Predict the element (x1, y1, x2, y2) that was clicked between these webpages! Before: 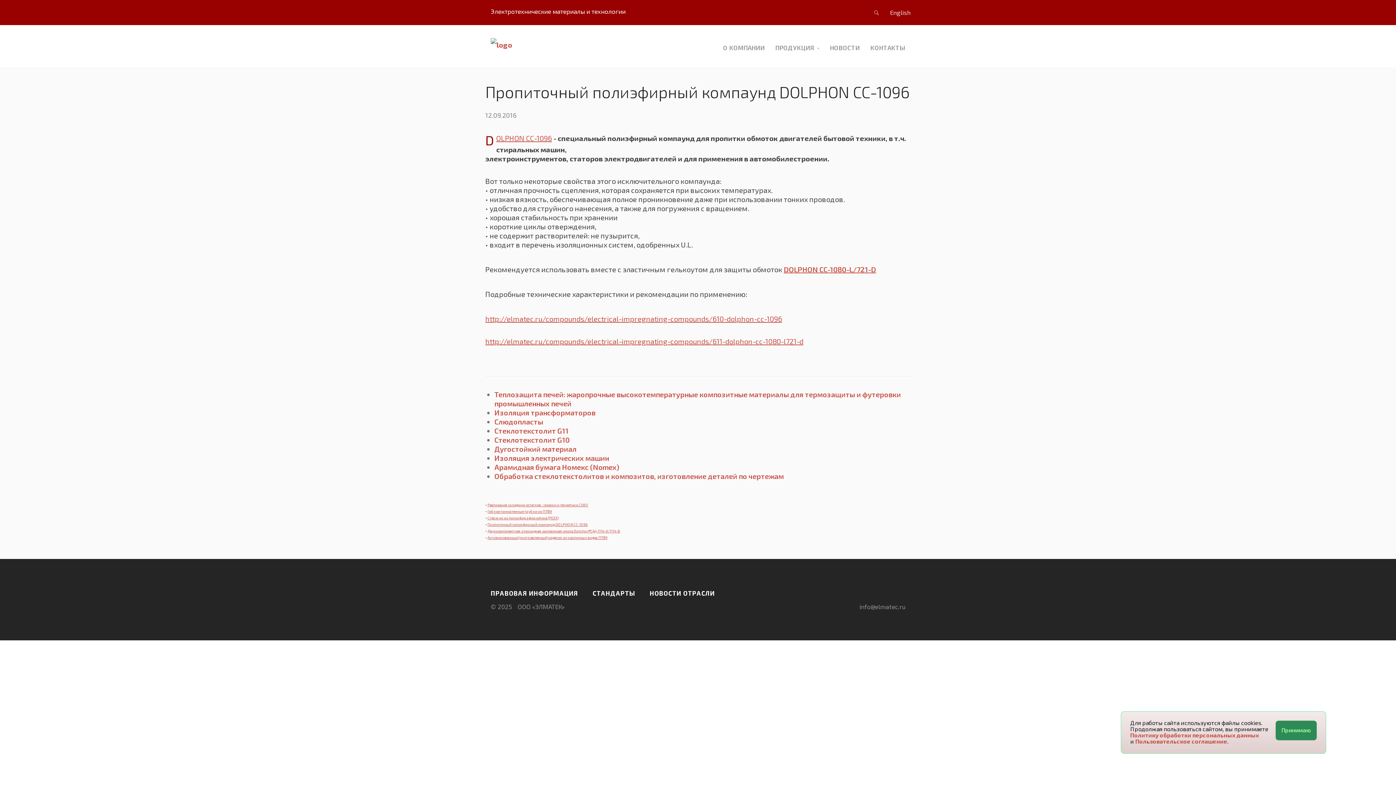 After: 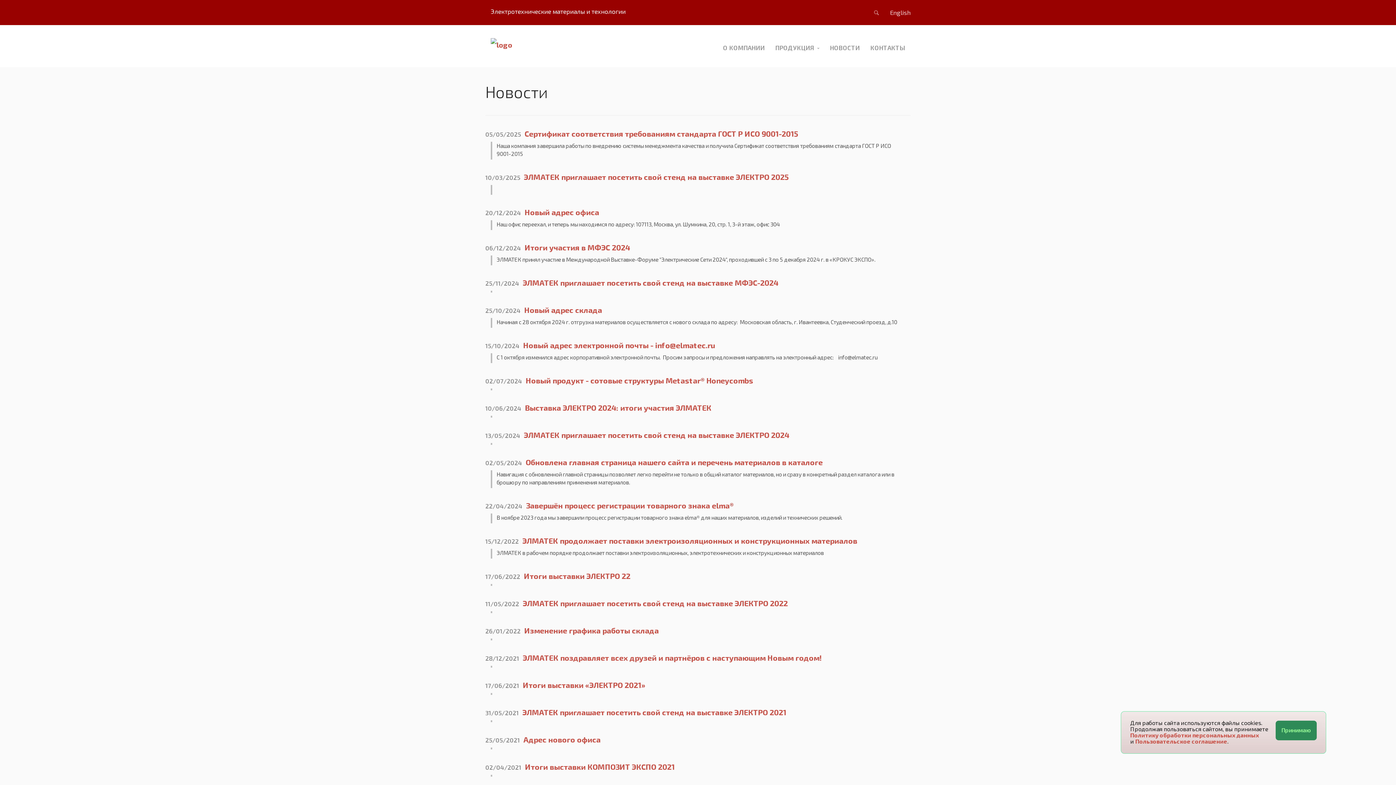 Action: label: НОВОСТИ bbox: (830, 43, 860, 51)